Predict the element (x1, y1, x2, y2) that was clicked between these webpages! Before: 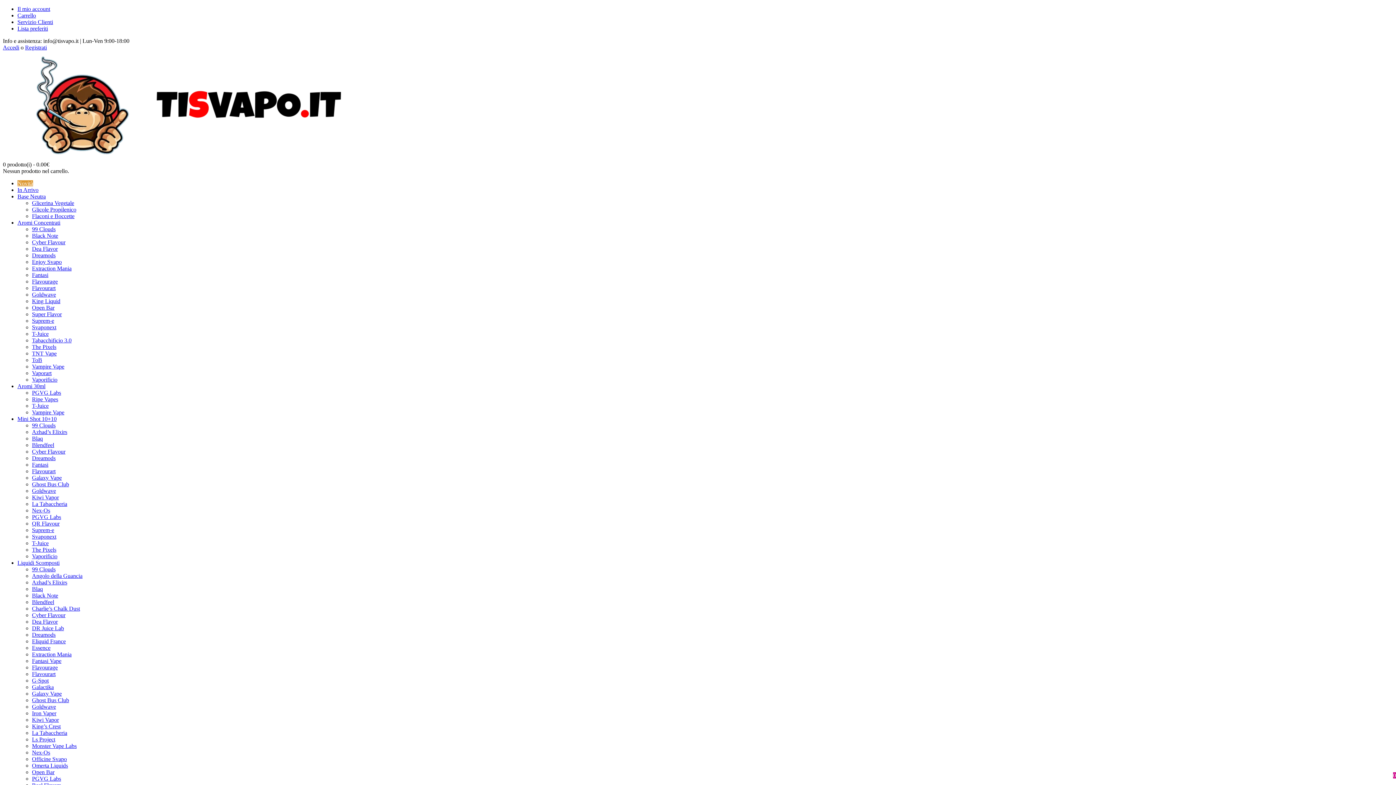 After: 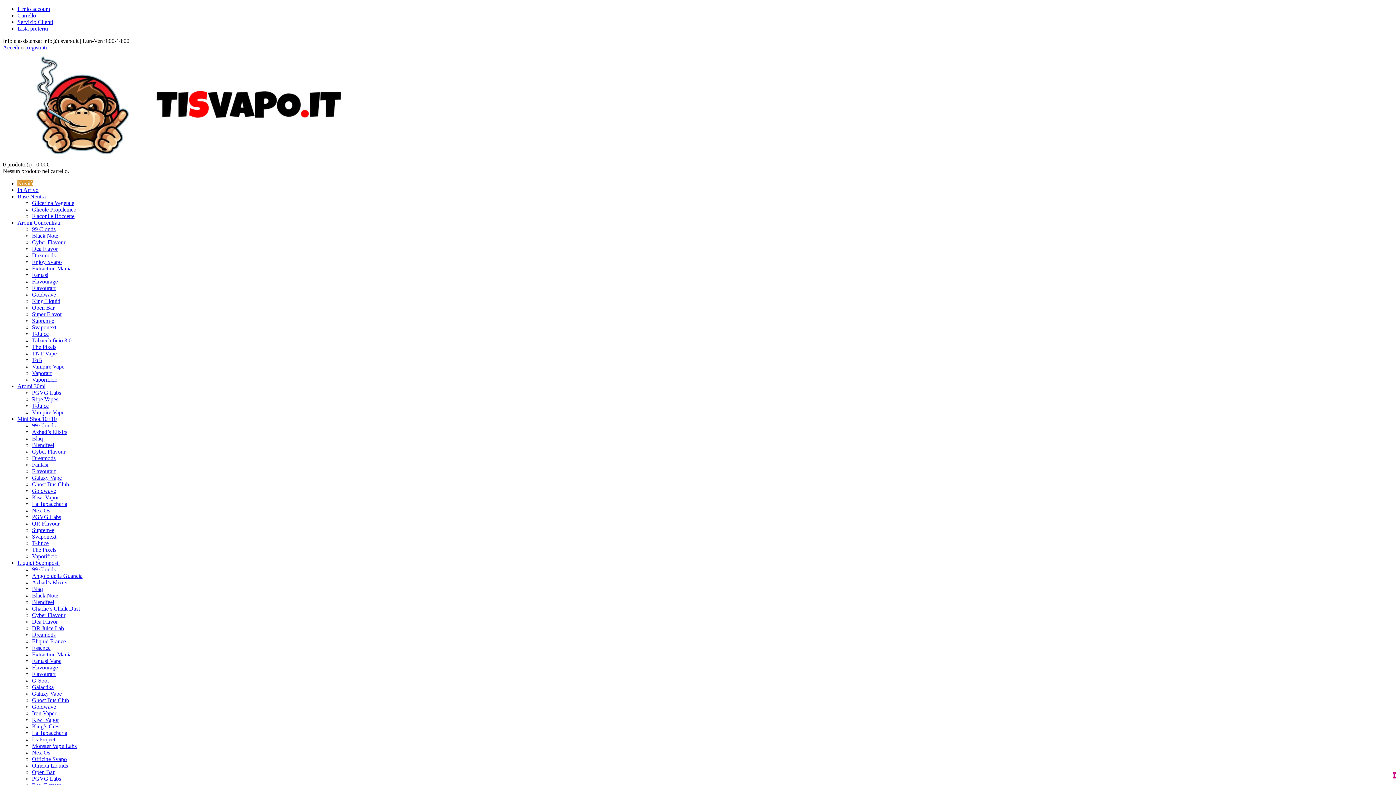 Action: bbox: (32, 730, 67, 736) label: La Tabaccheria